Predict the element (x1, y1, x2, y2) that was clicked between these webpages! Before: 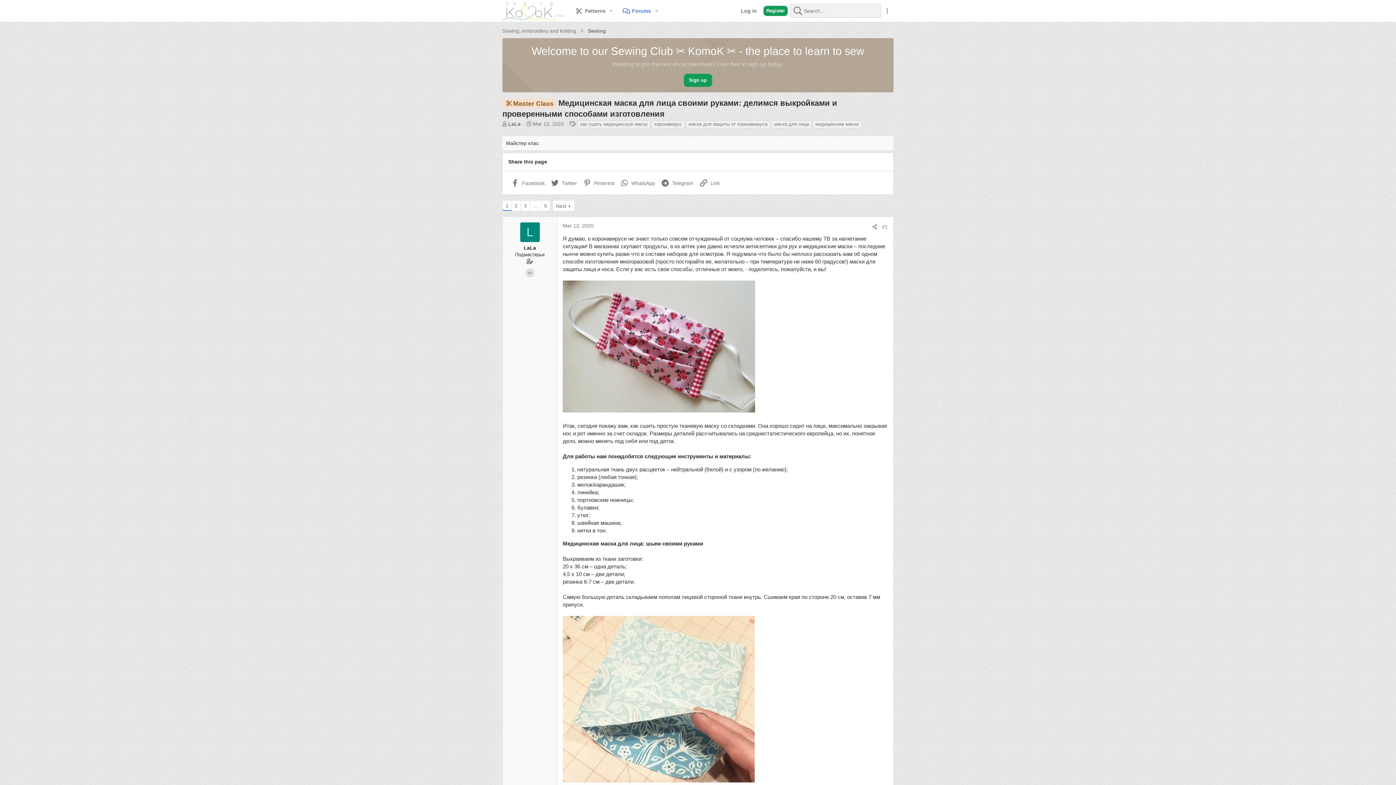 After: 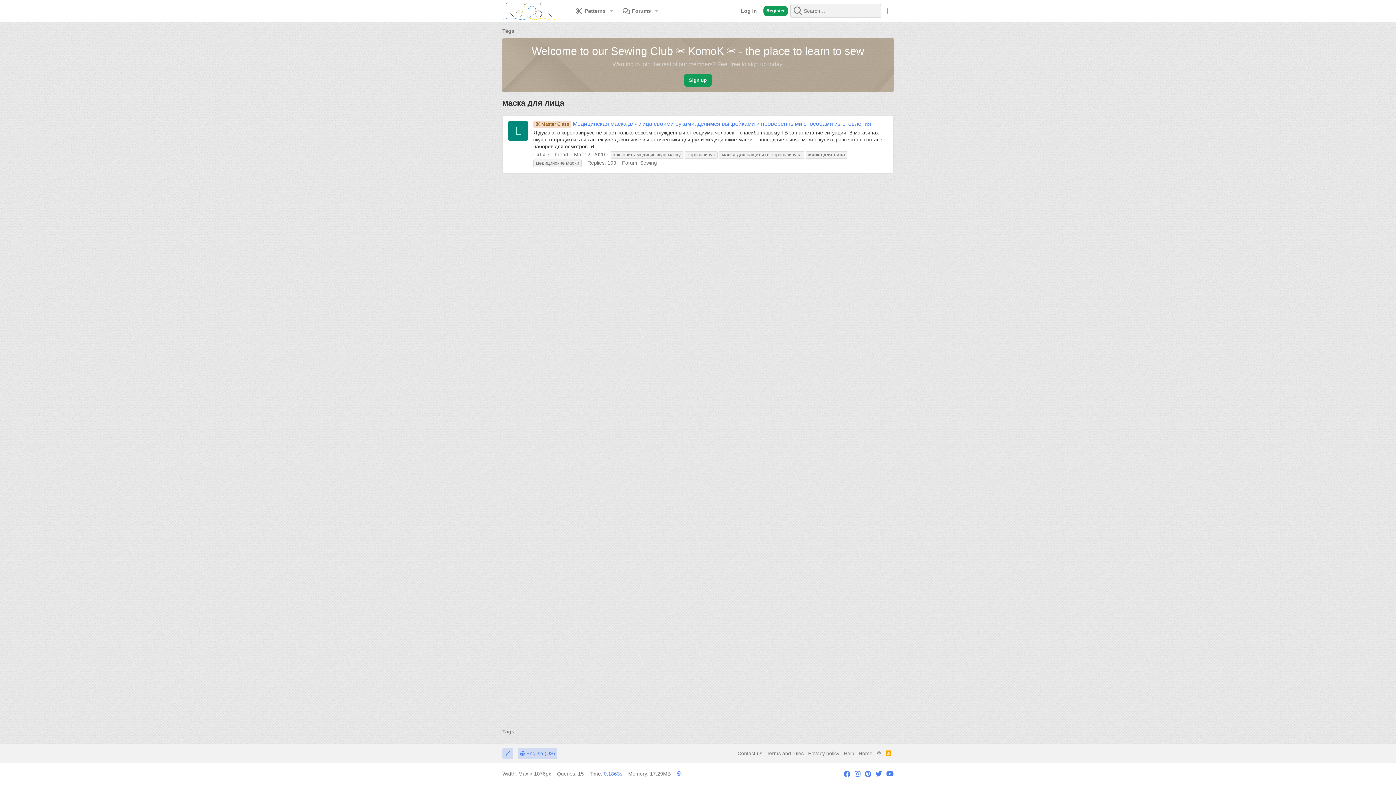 Action: bbox: (771, 120, 811, 128) label: маска для лица